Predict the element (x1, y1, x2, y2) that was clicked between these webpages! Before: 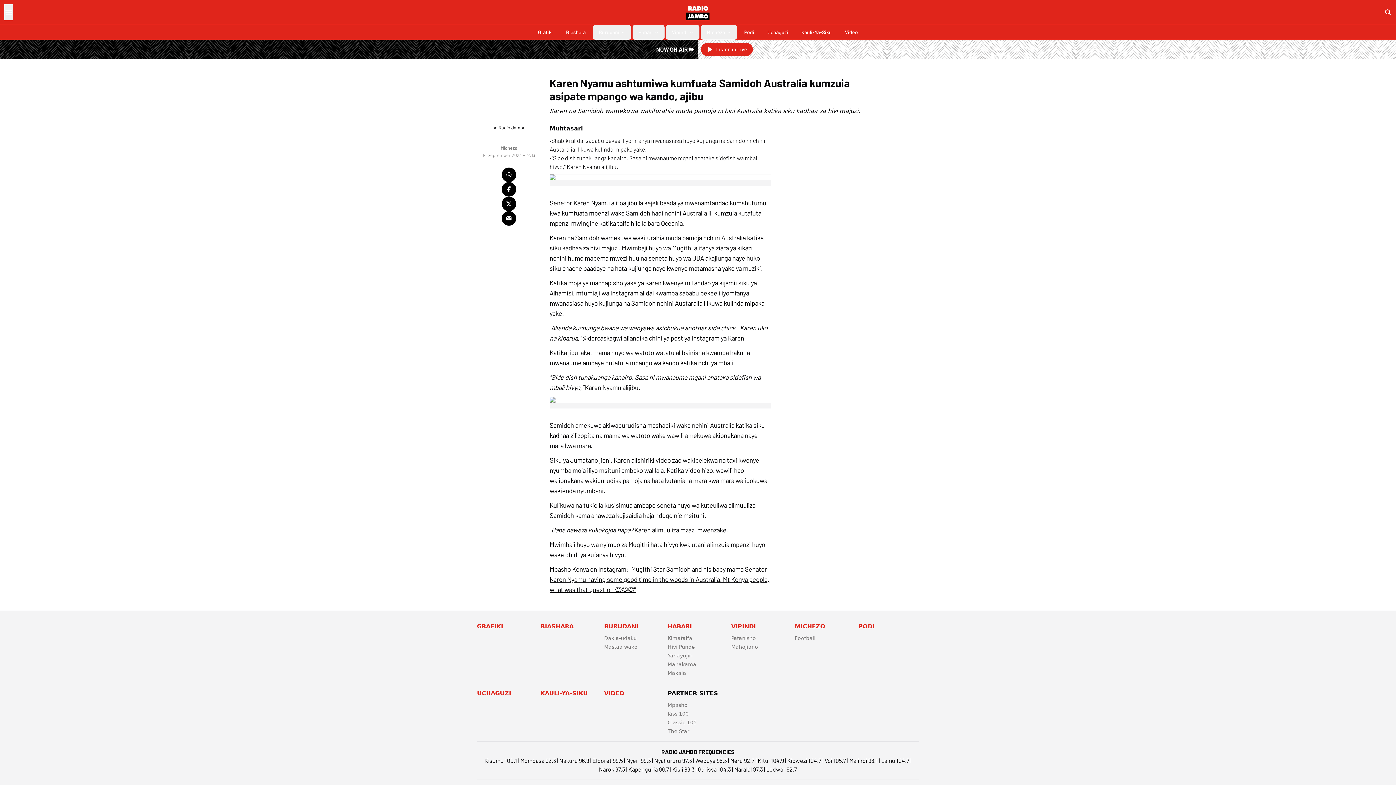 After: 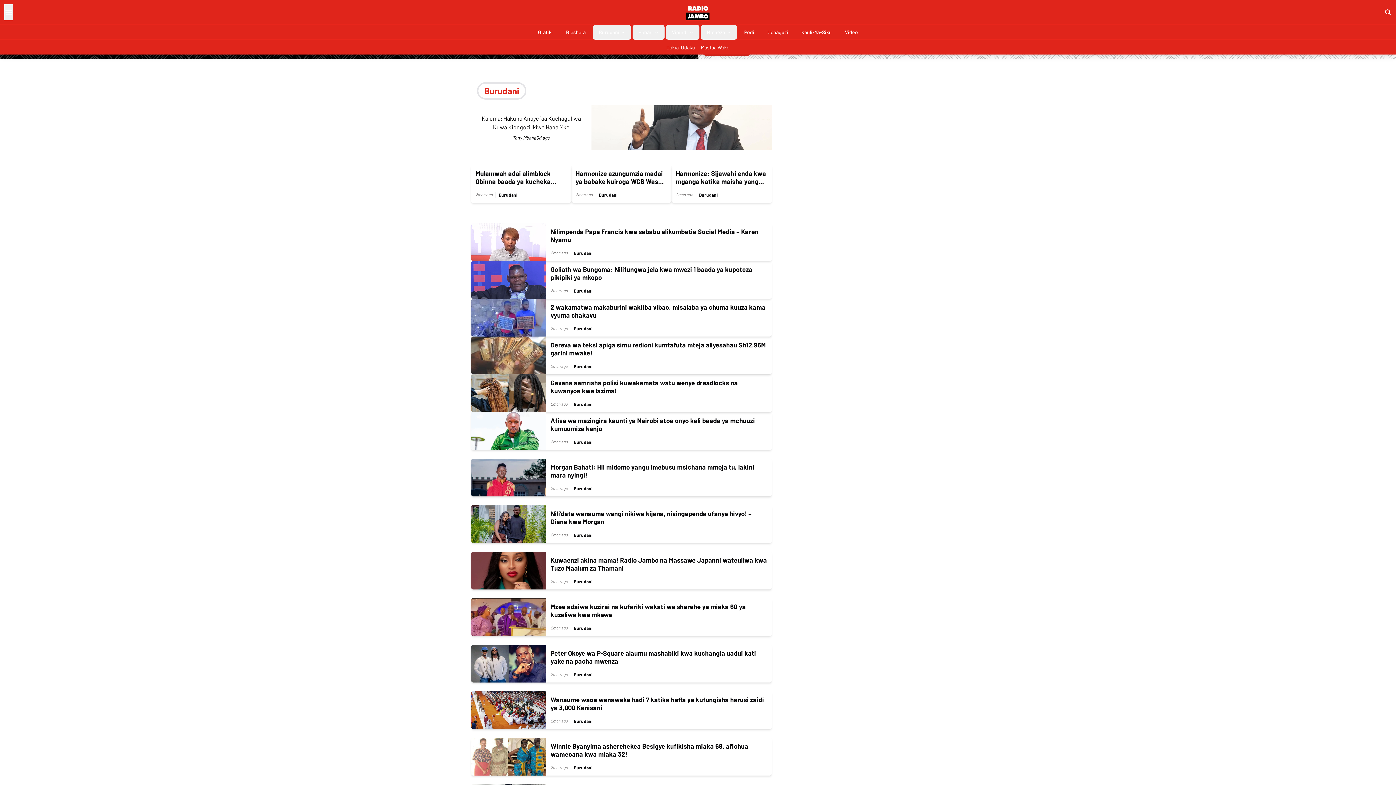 Action: bbox: (598, 28, 619, 36) label: Burudani